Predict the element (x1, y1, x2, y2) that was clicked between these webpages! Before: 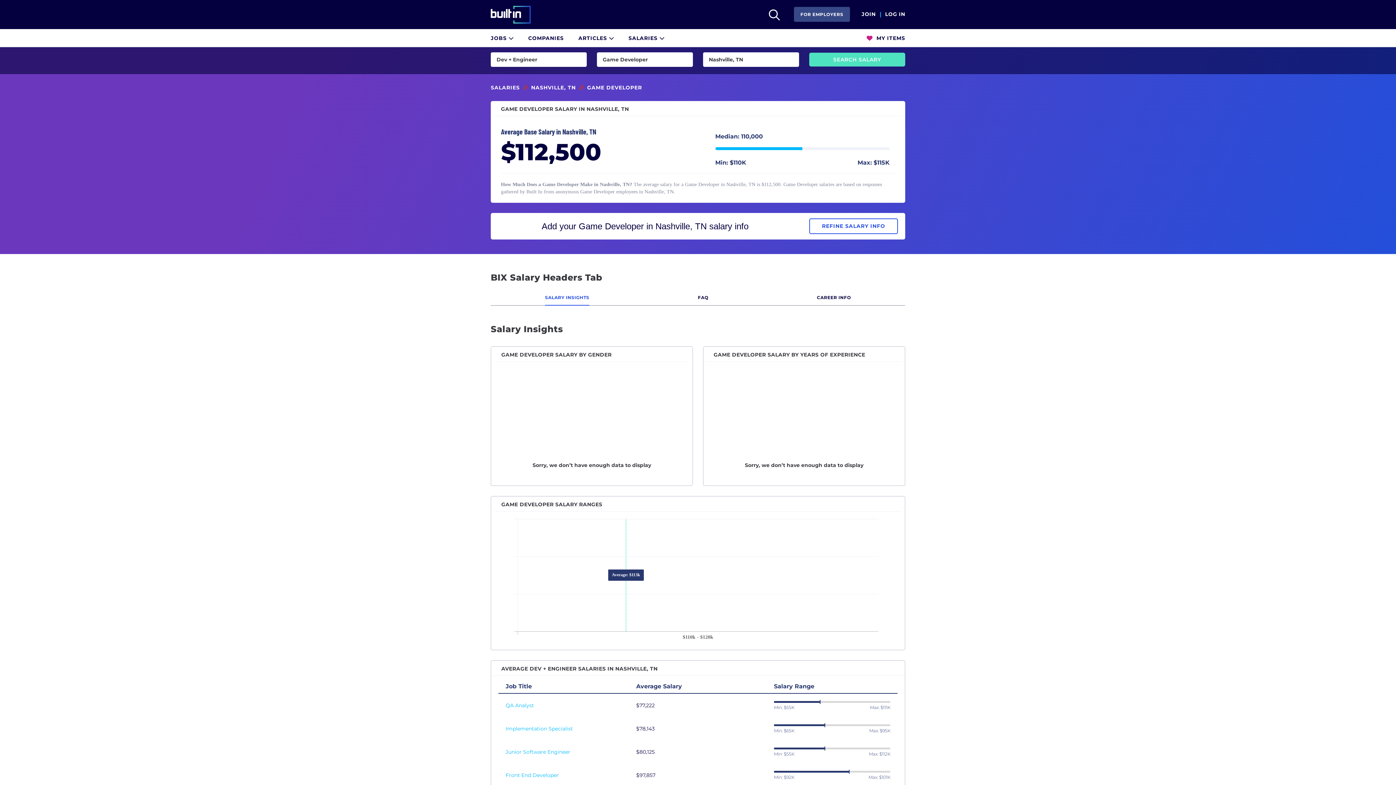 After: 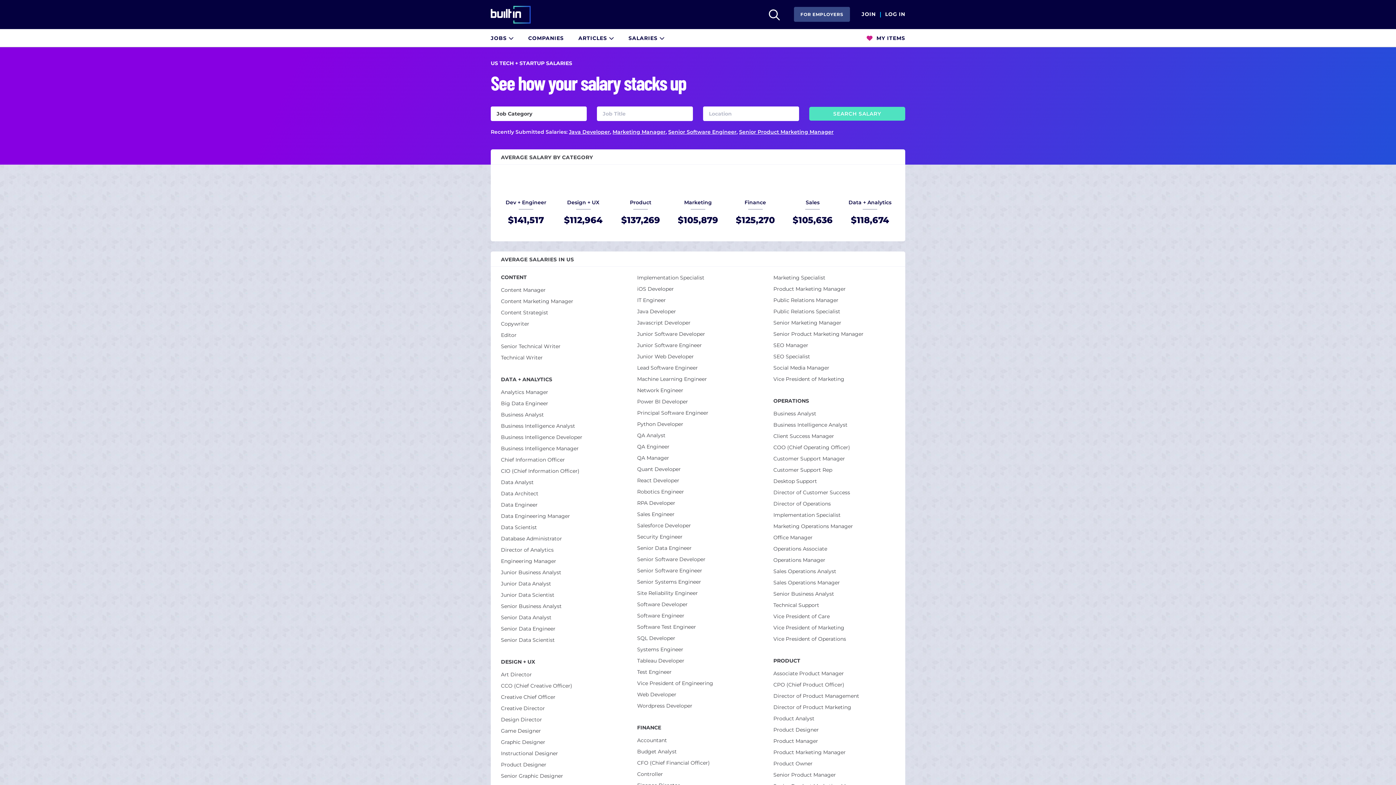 Action: bbox: (628, 29, 664, 45) label: SALARIES 